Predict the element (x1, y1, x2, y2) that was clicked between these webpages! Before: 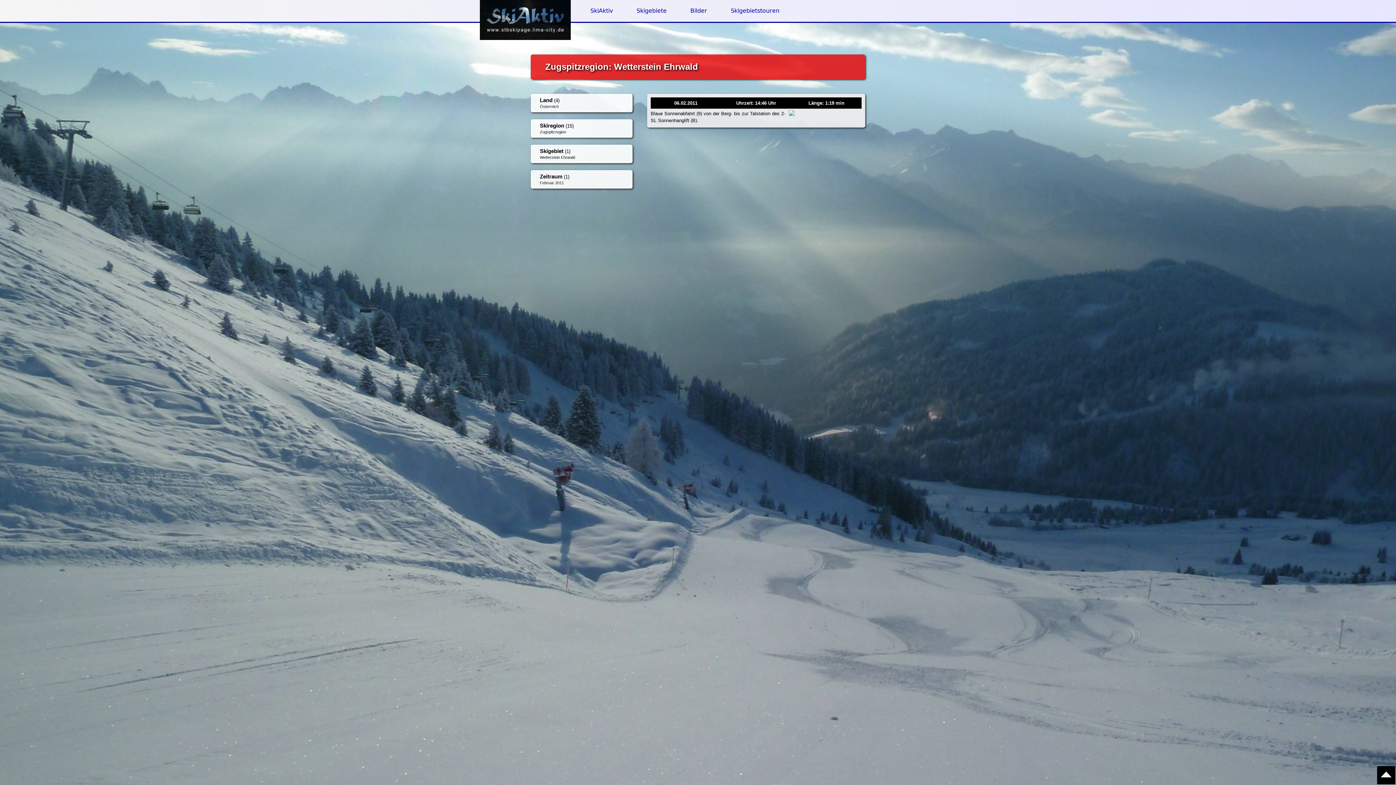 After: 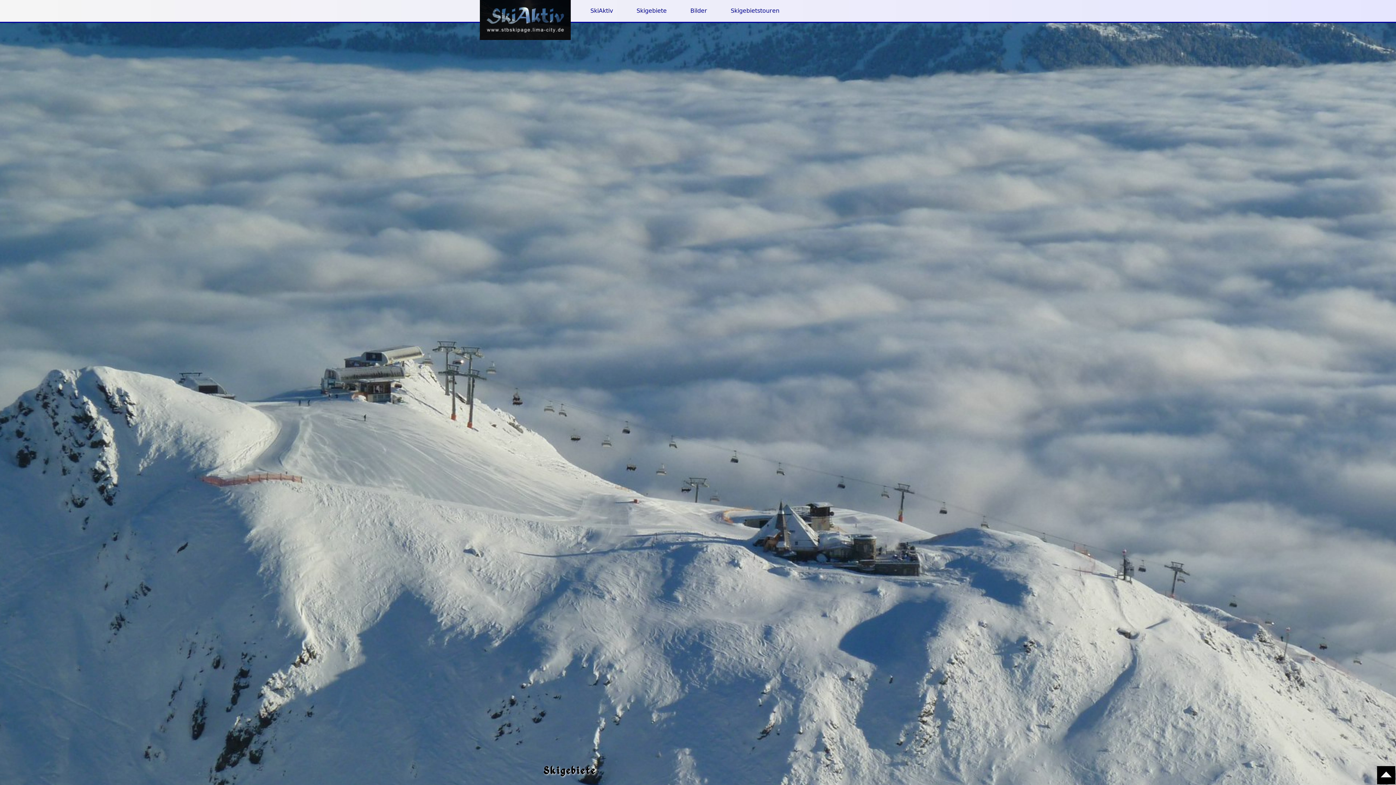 Action: bbox: (625, 0, 677, 21) label: Skigebiete